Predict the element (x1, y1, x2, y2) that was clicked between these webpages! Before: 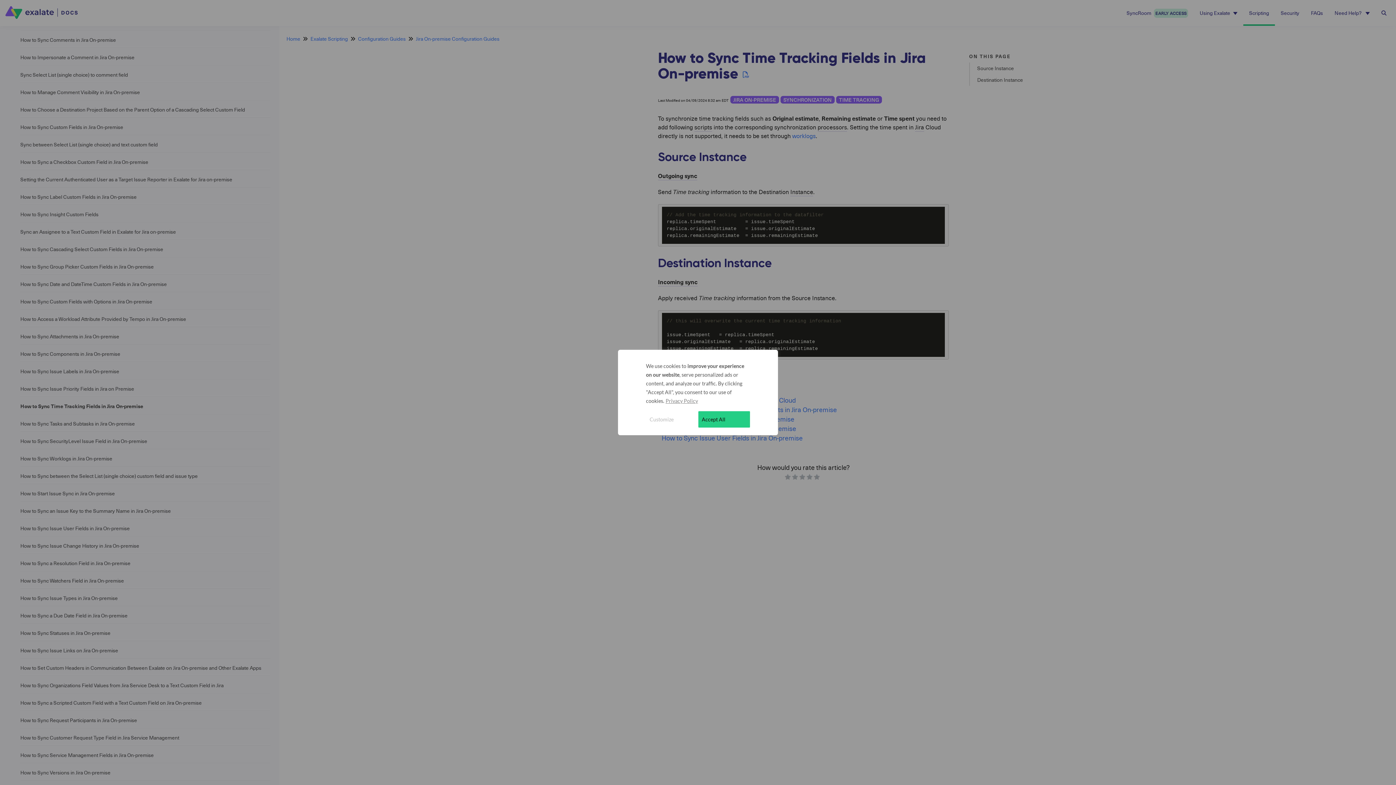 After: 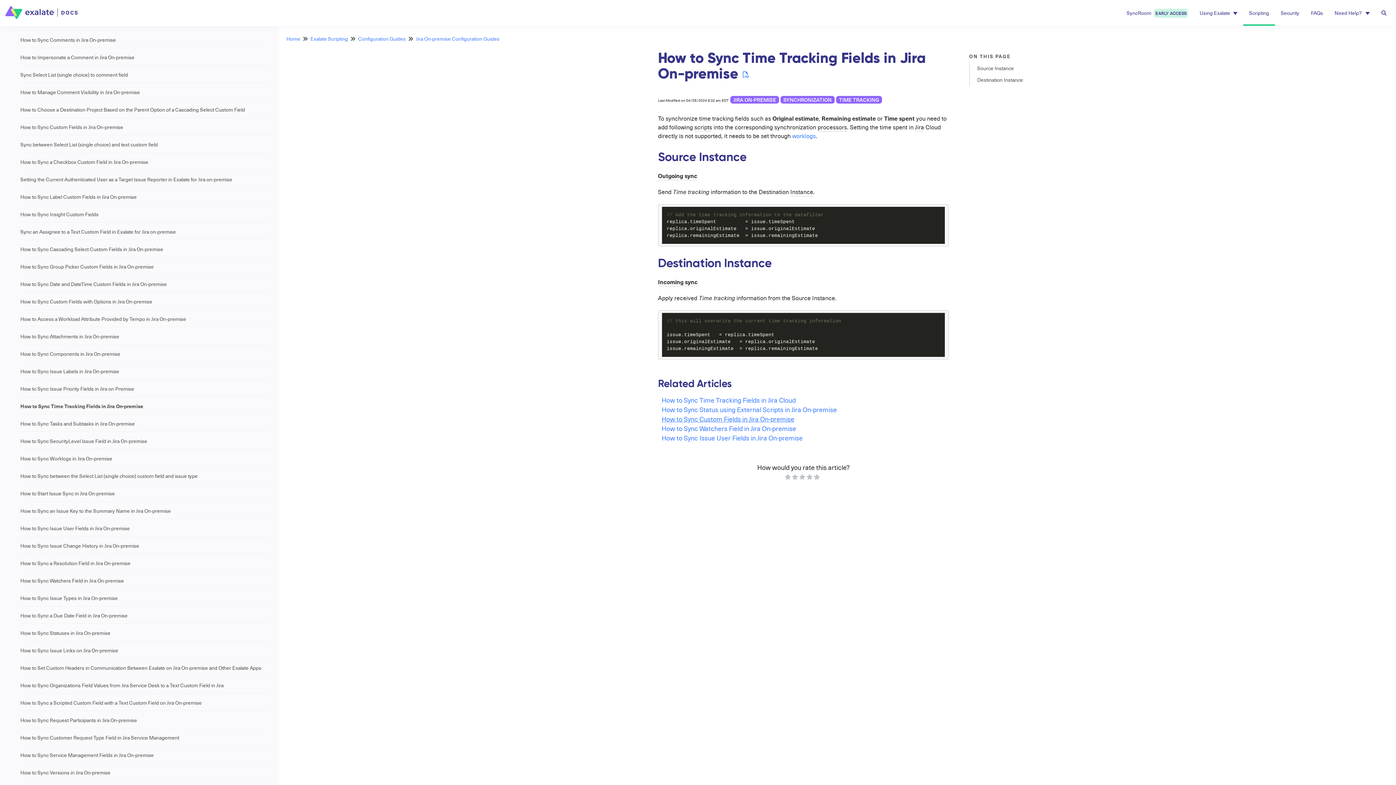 Action: bbox: (698, 411, 750, 427) label: Accept All